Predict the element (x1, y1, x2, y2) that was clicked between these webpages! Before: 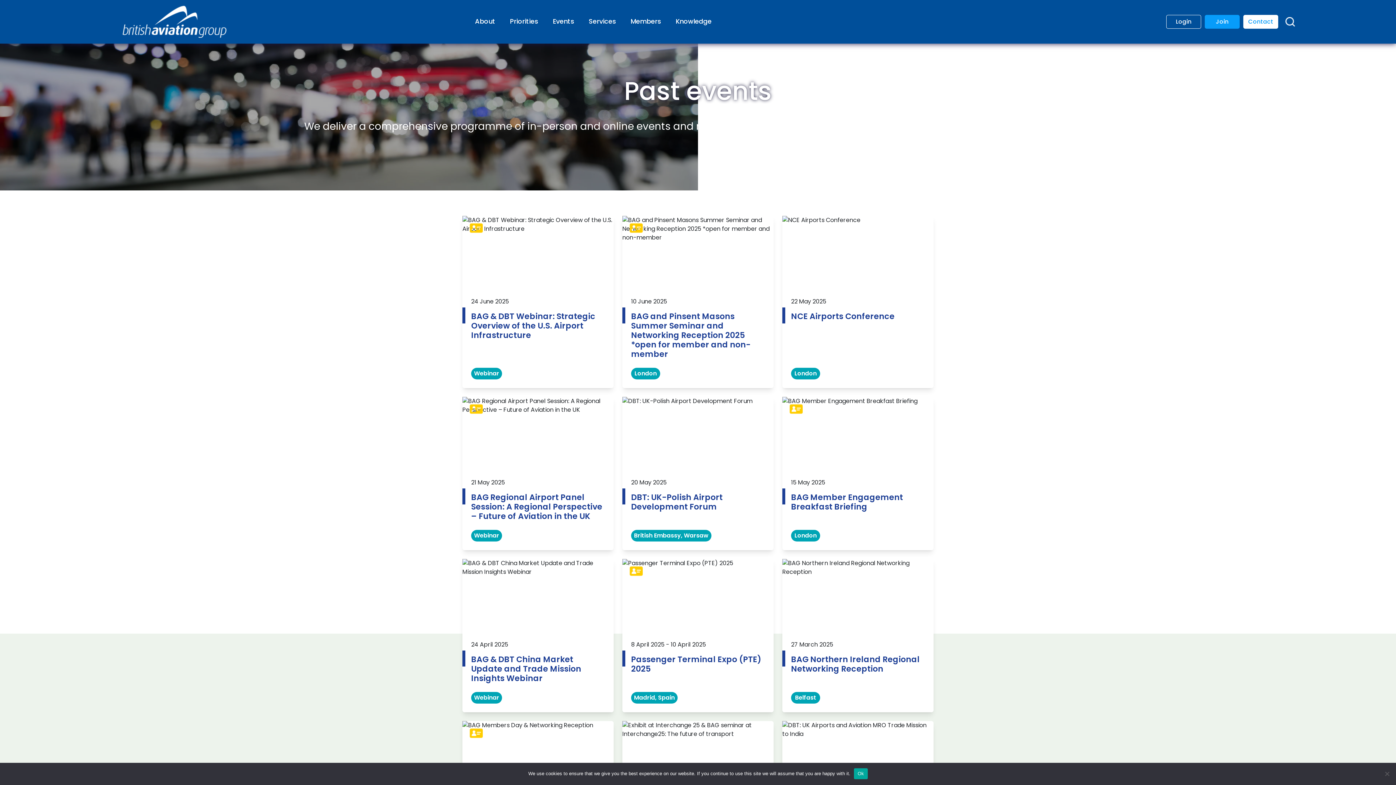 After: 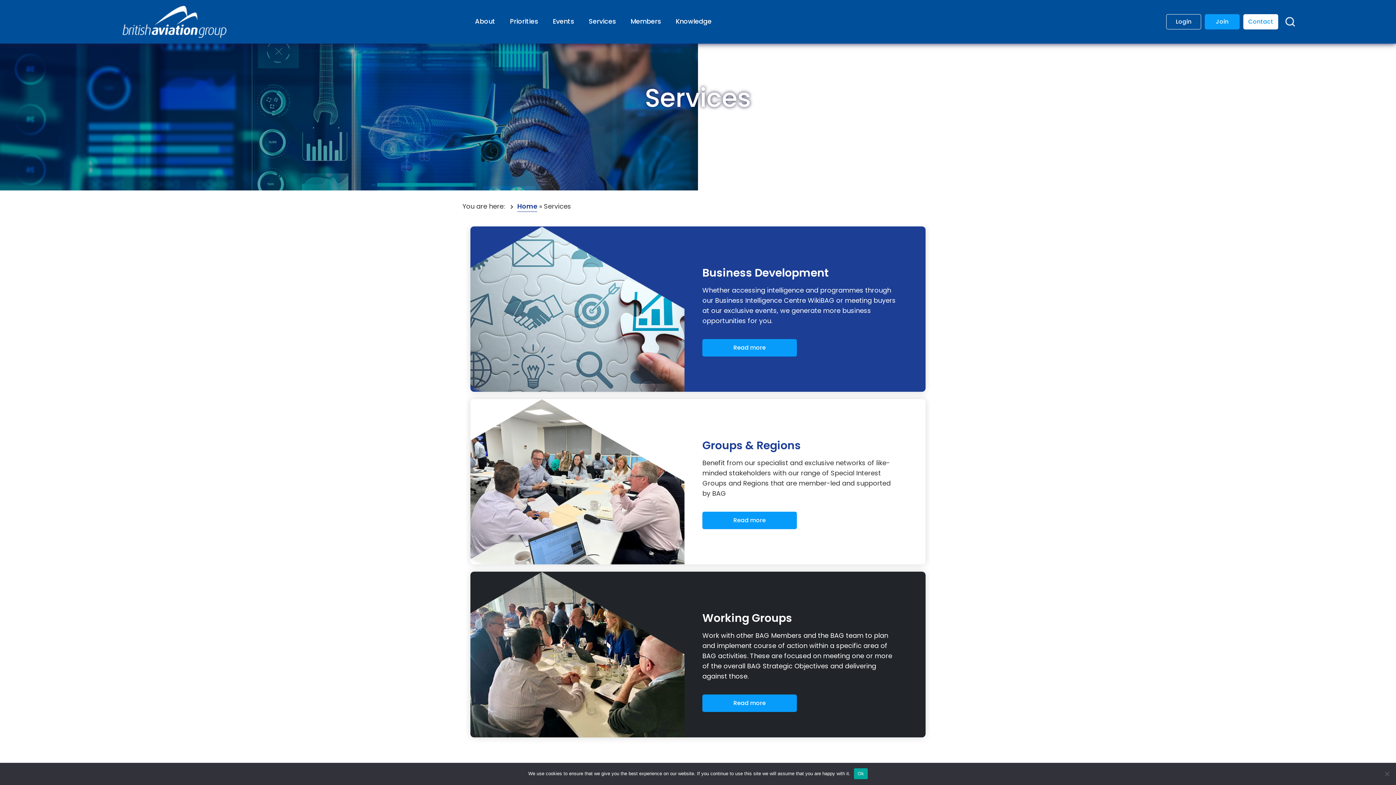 Action: bbox: (581, 16, 623, 26) label: Services